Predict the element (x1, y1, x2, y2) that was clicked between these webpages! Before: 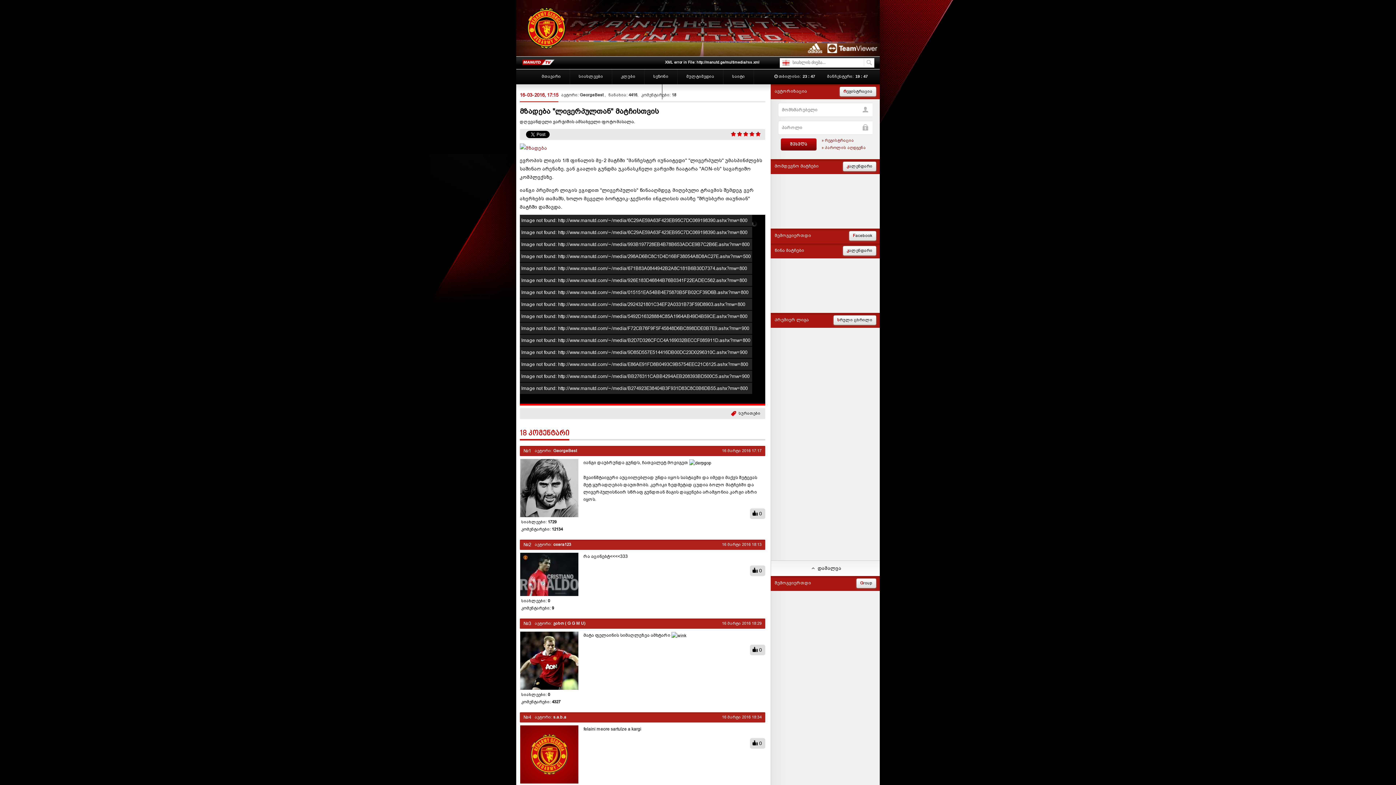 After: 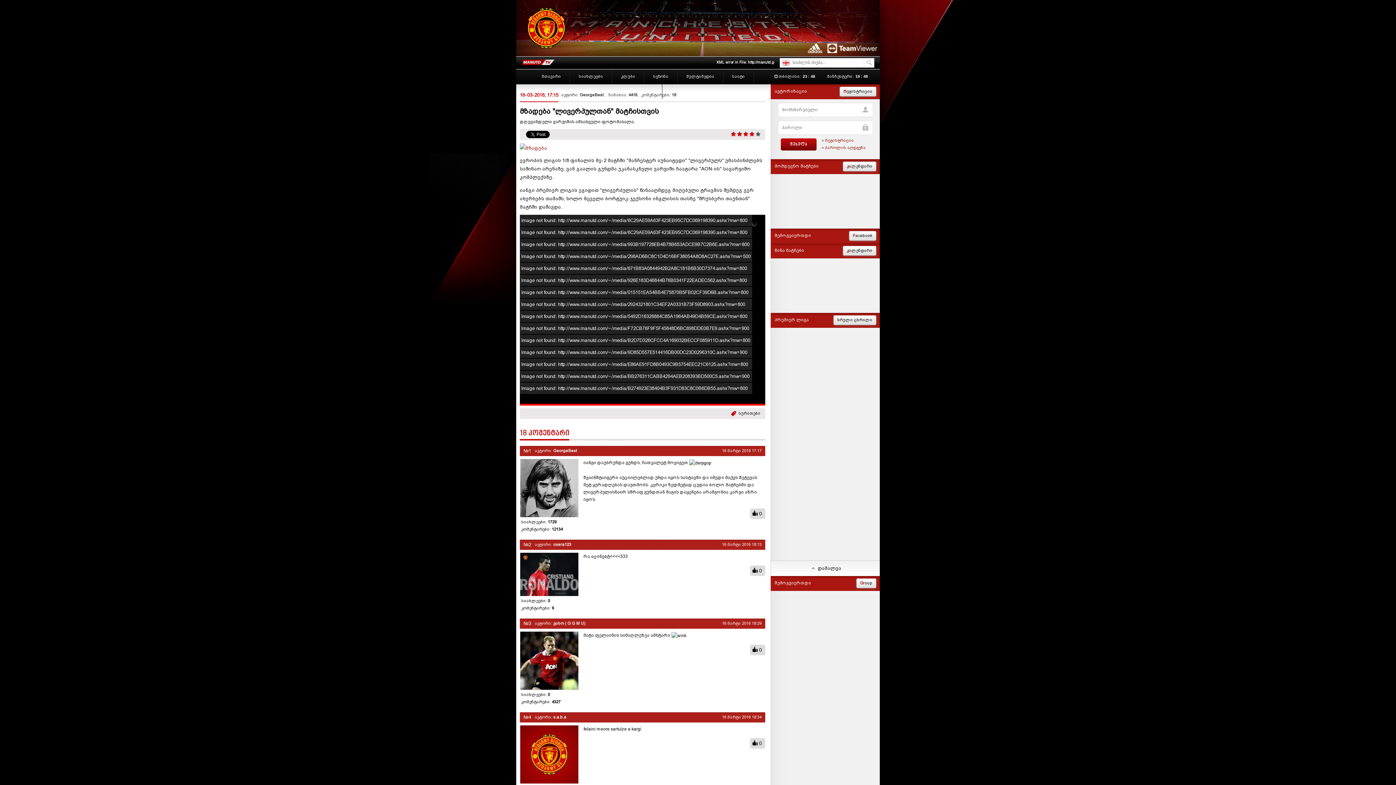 Action: label: 2 bbox: (736, 131, 742, 137)